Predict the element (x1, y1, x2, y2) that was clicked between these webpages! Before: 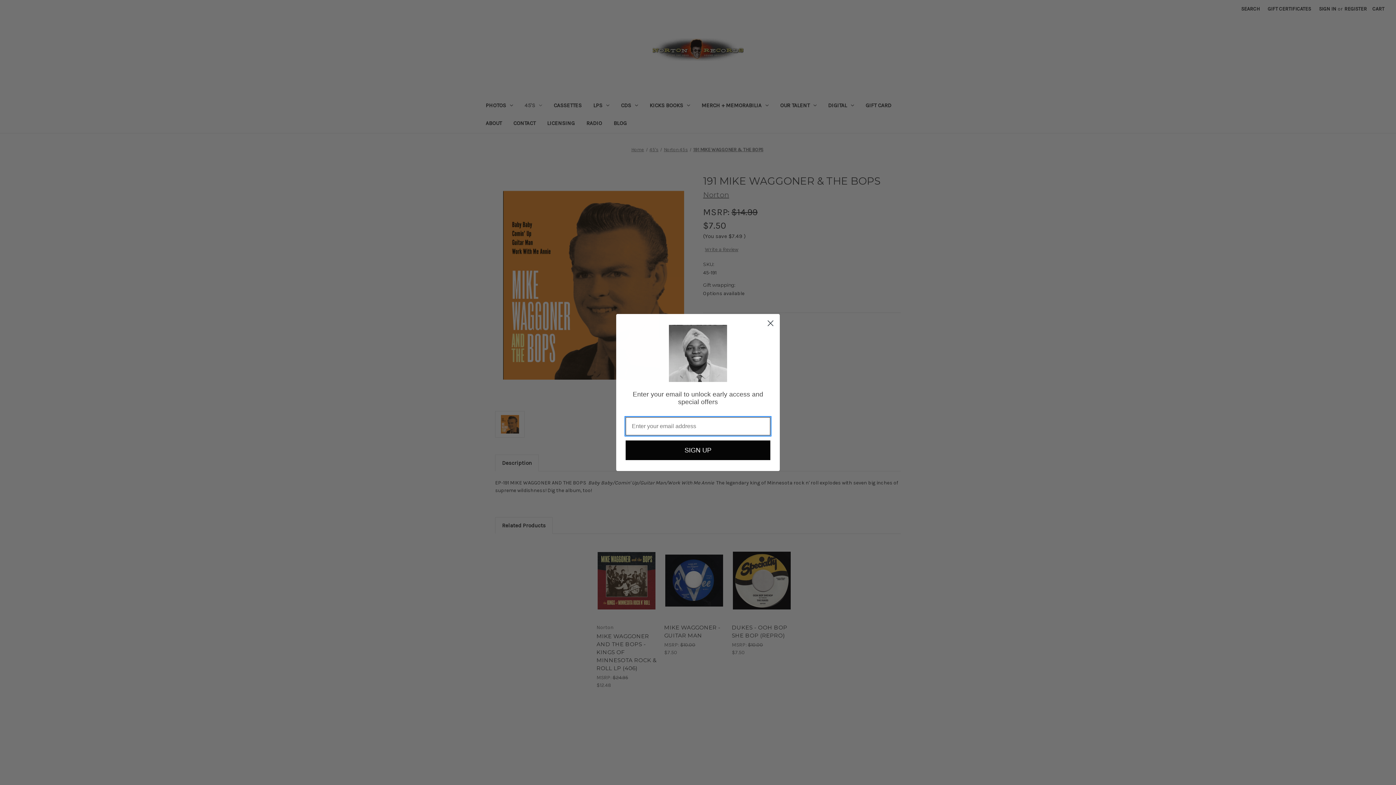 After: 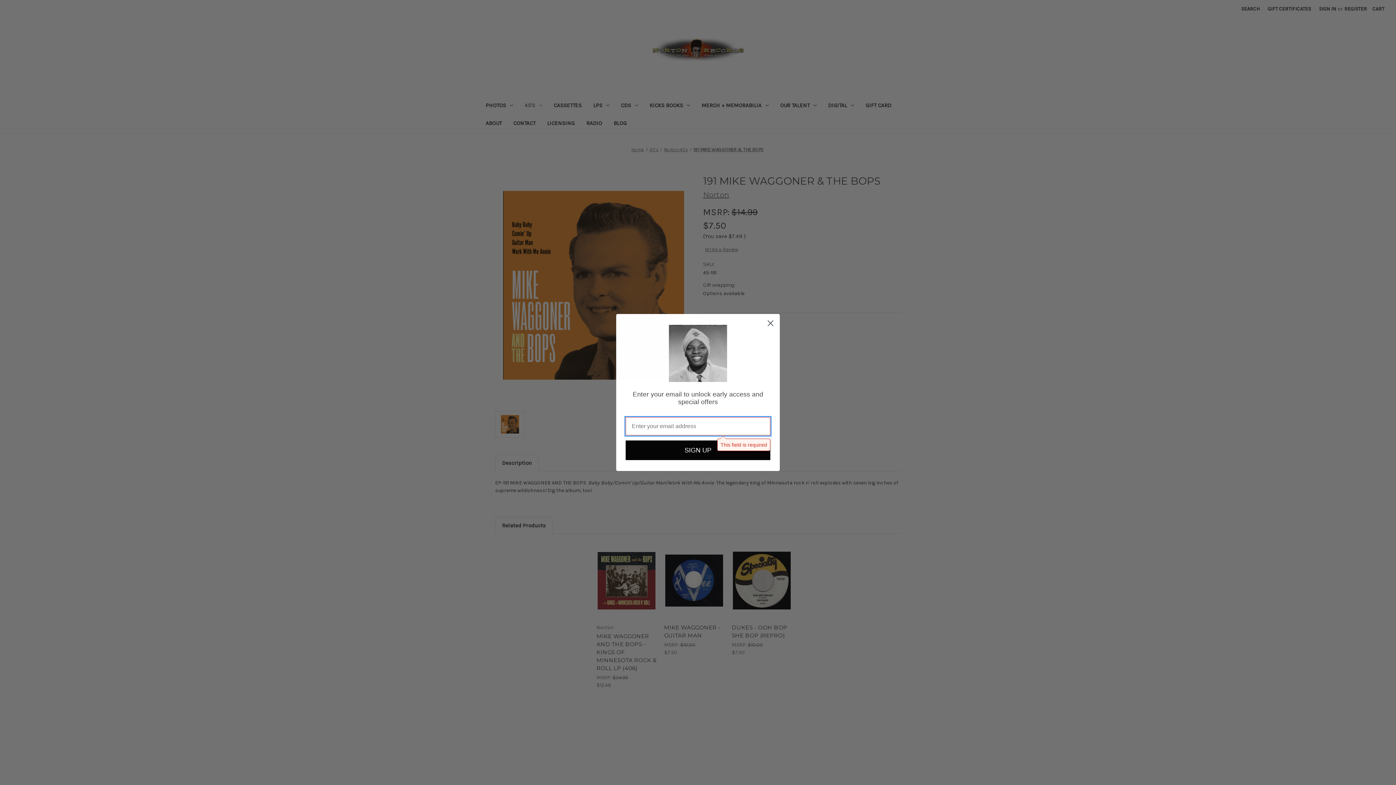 Action: bbox: (625, 440, 770, 460) label: SIGN UP